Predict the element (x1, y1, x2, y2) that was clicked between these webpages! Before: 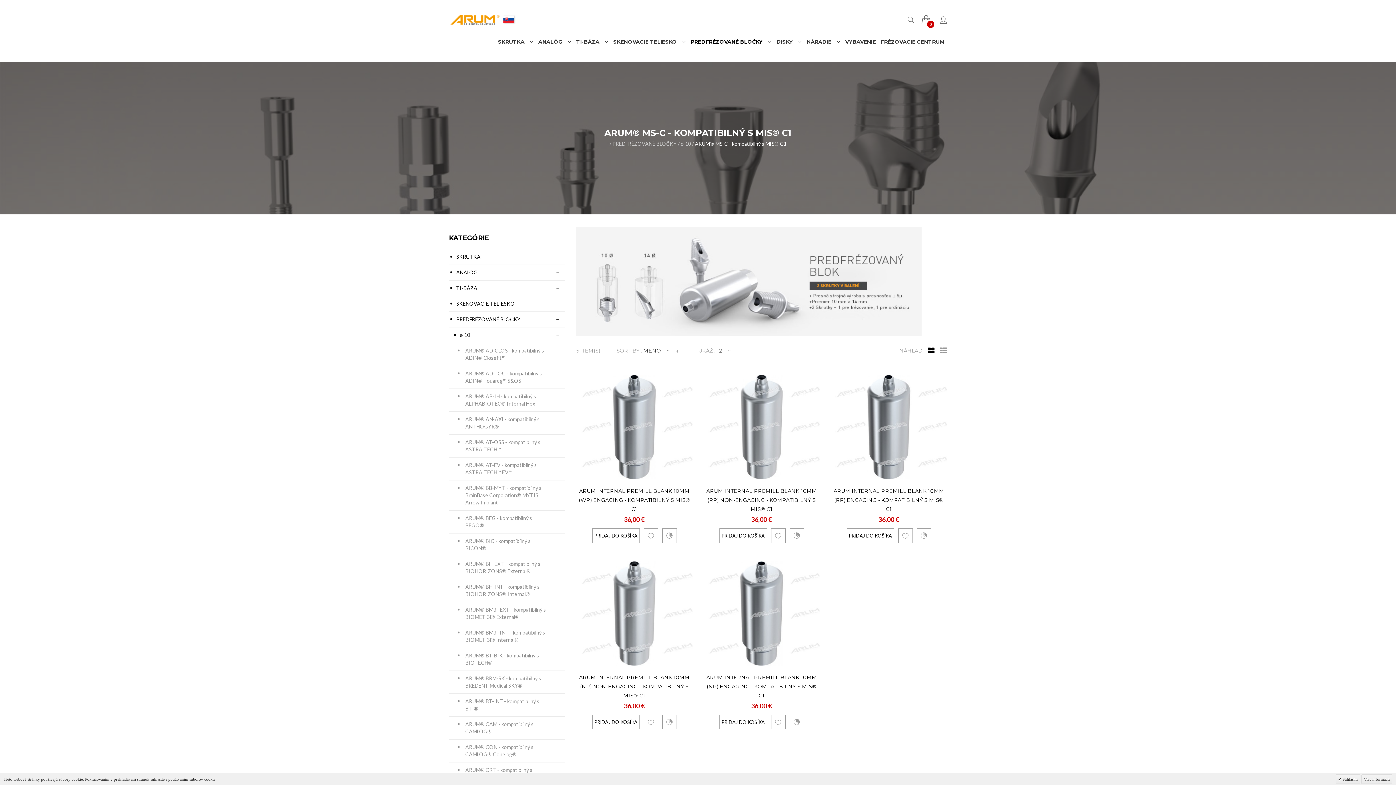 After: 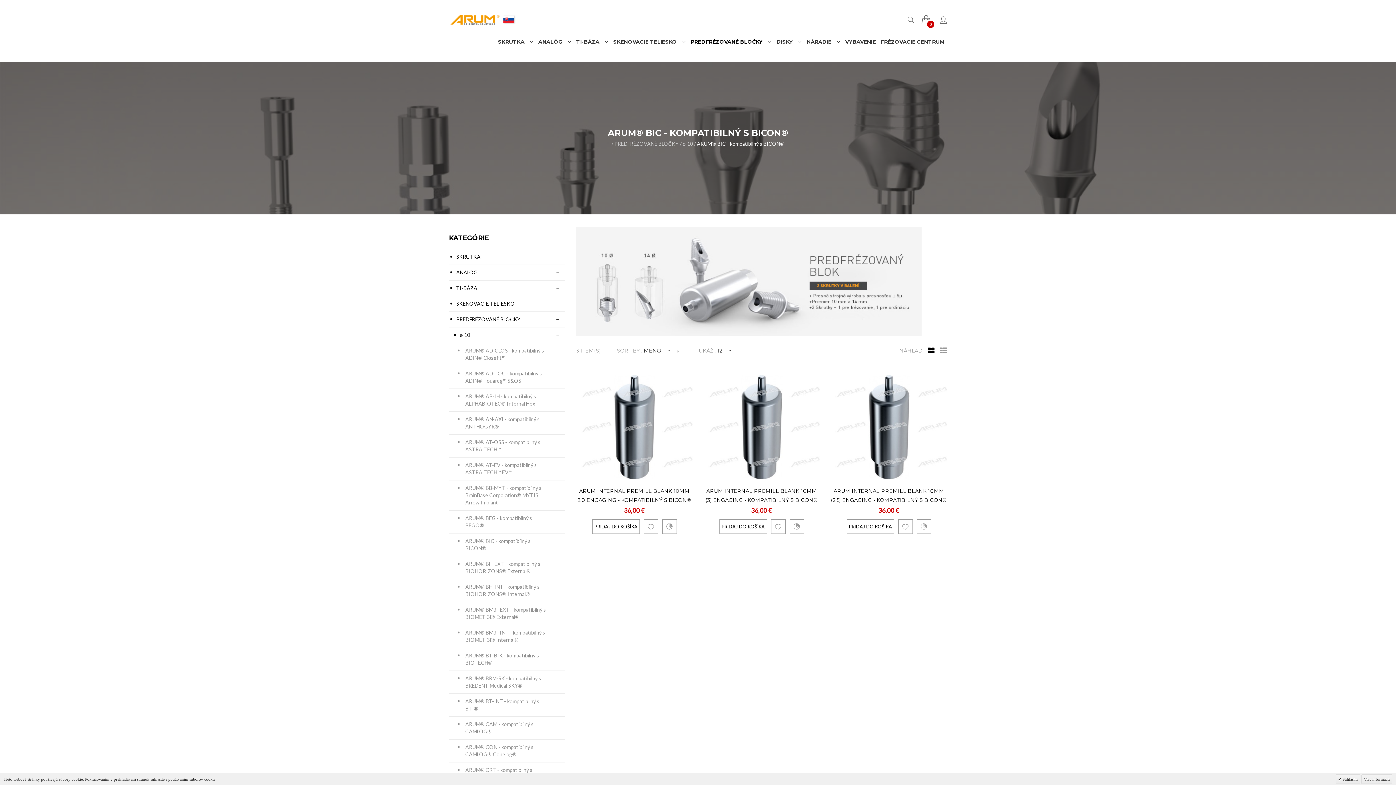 Action: label: ARUM® BIC - kompatibilný s BICON® bbox: (449, 533, 565, 556)